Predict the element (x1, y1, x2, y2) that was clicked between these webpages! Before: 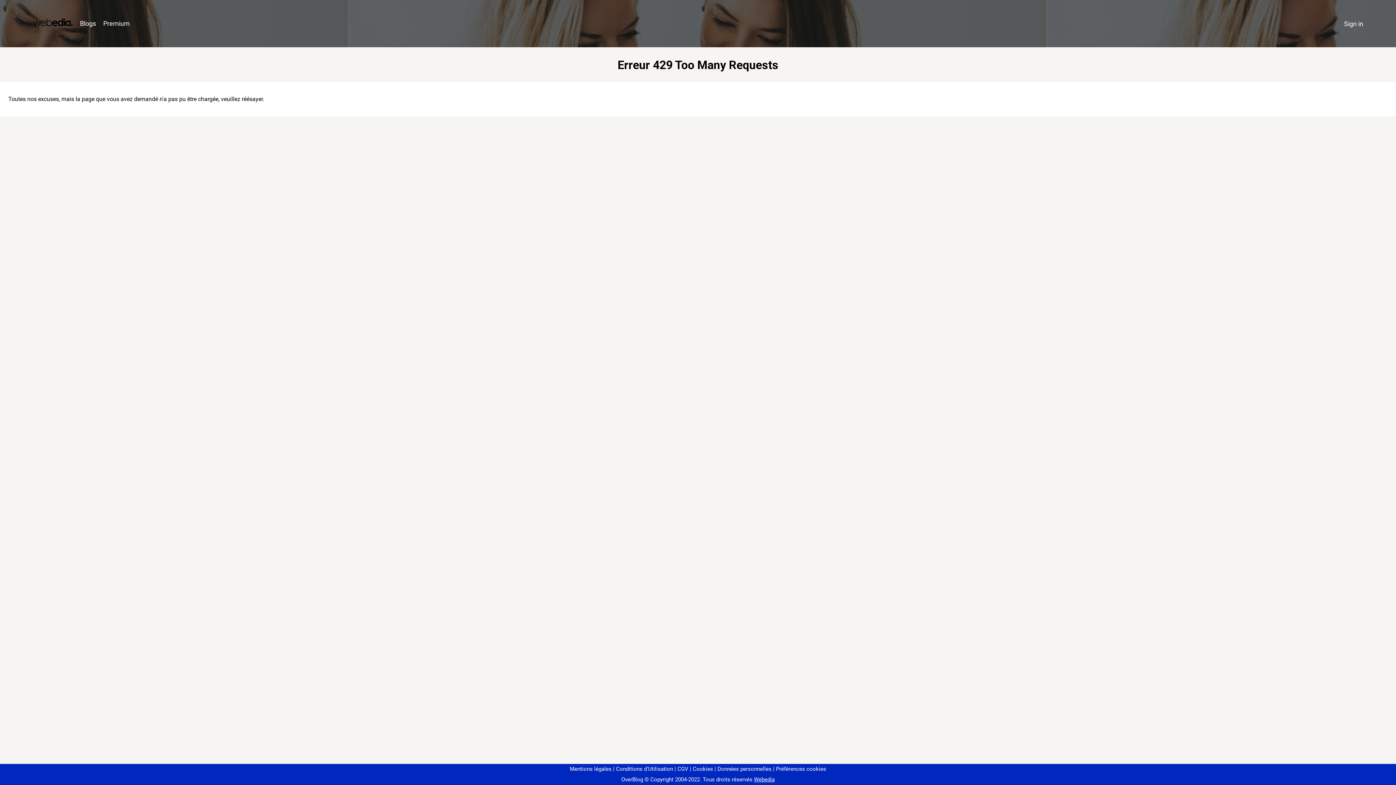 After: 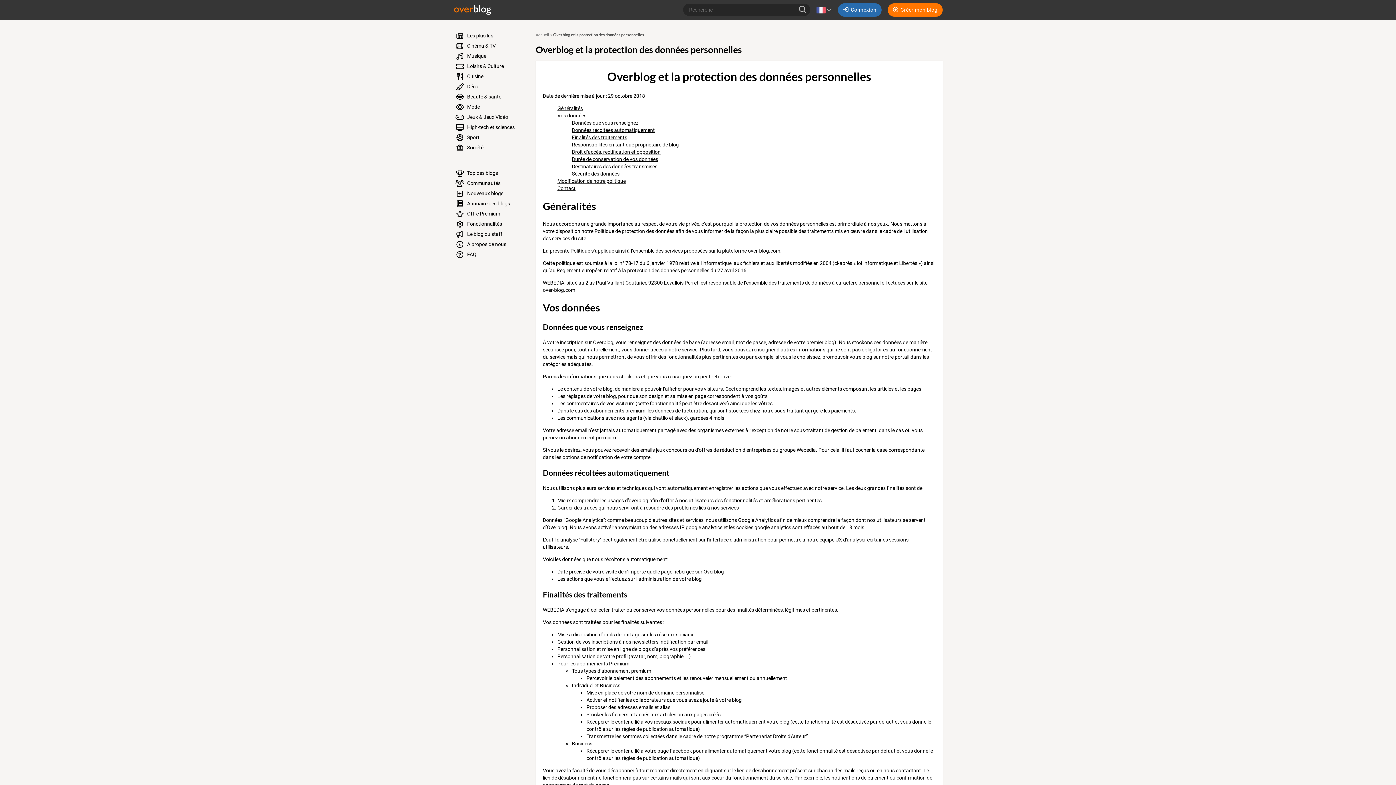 Action: label: Données personnelles bbox: (714, 766, 771, 772)